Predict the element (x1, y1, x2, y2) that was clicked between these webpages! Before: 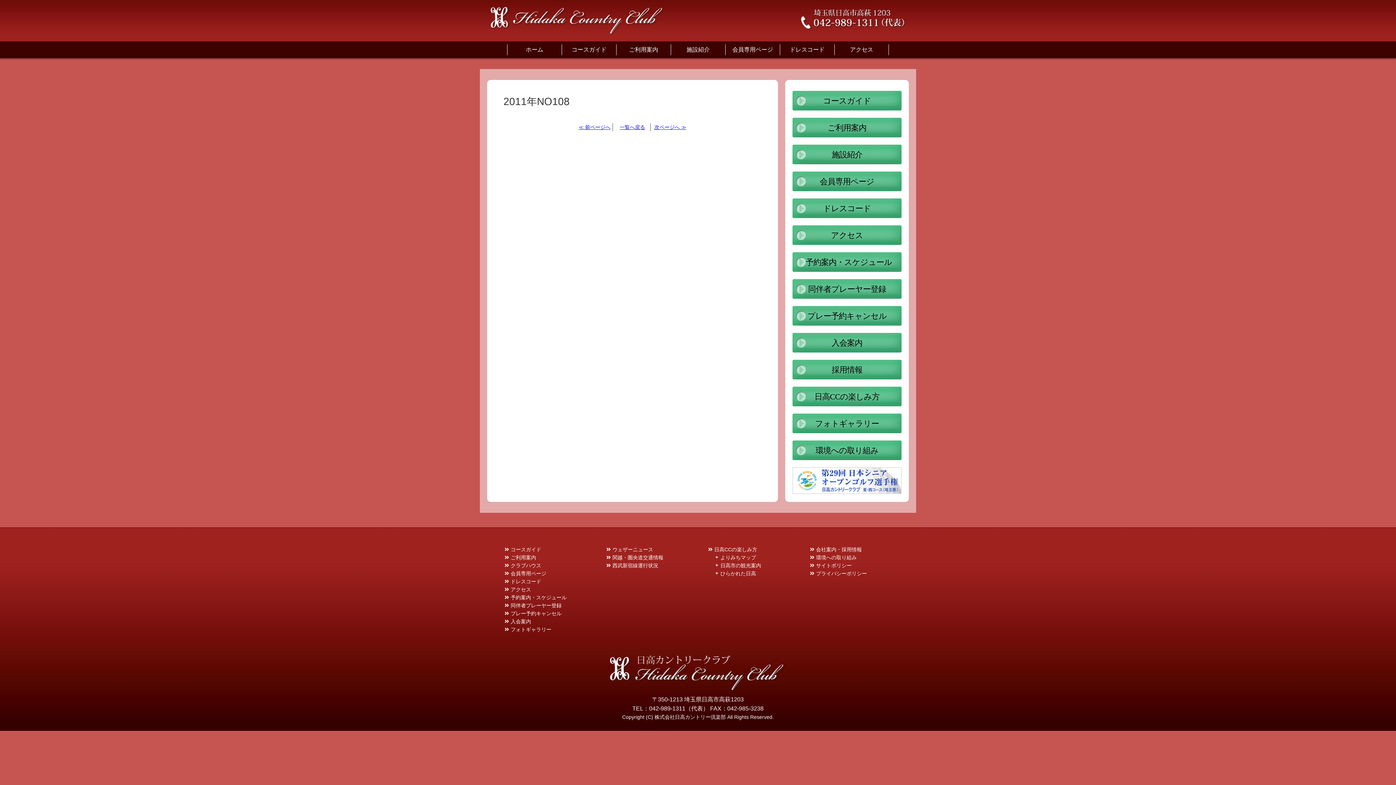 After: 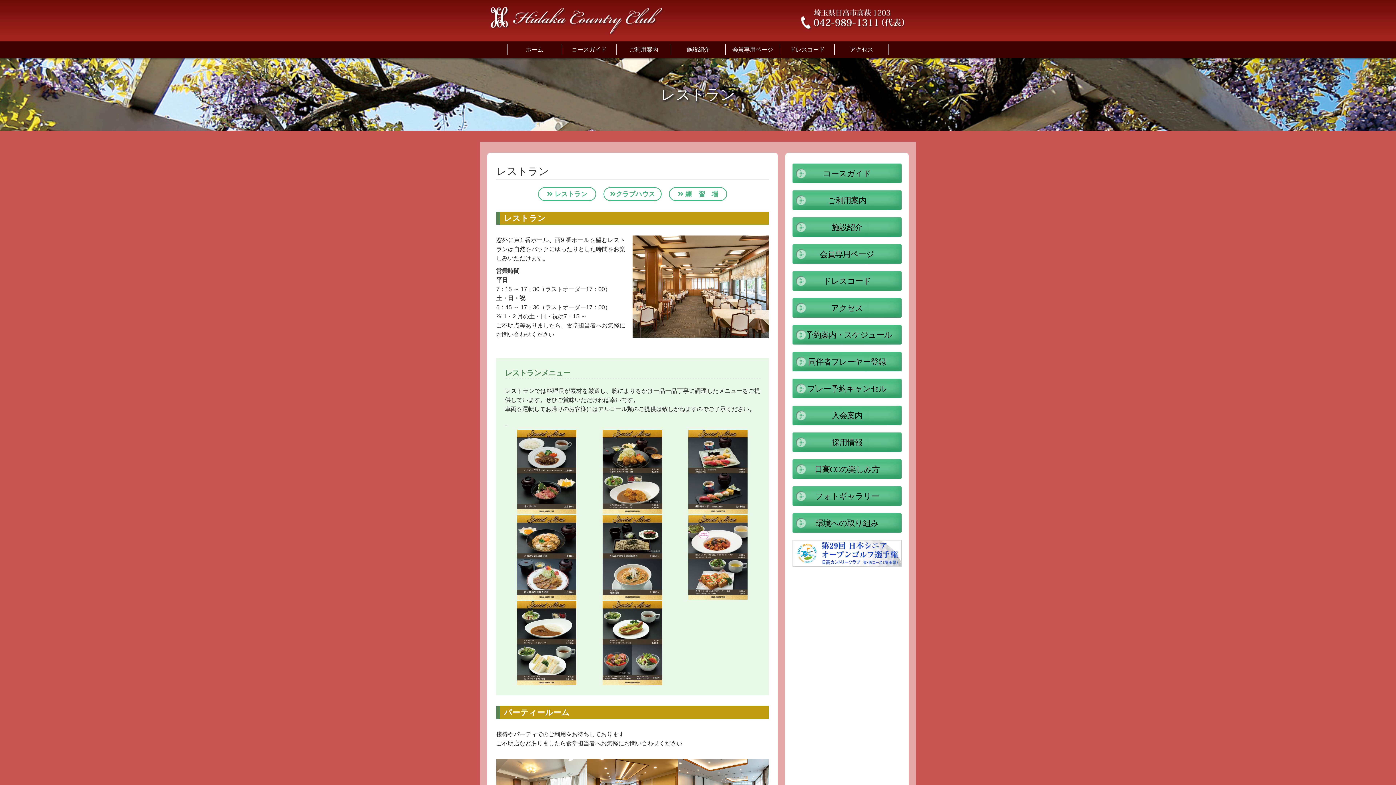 Action: bbox: (671, 44, 725, 55) label: 施設紹介